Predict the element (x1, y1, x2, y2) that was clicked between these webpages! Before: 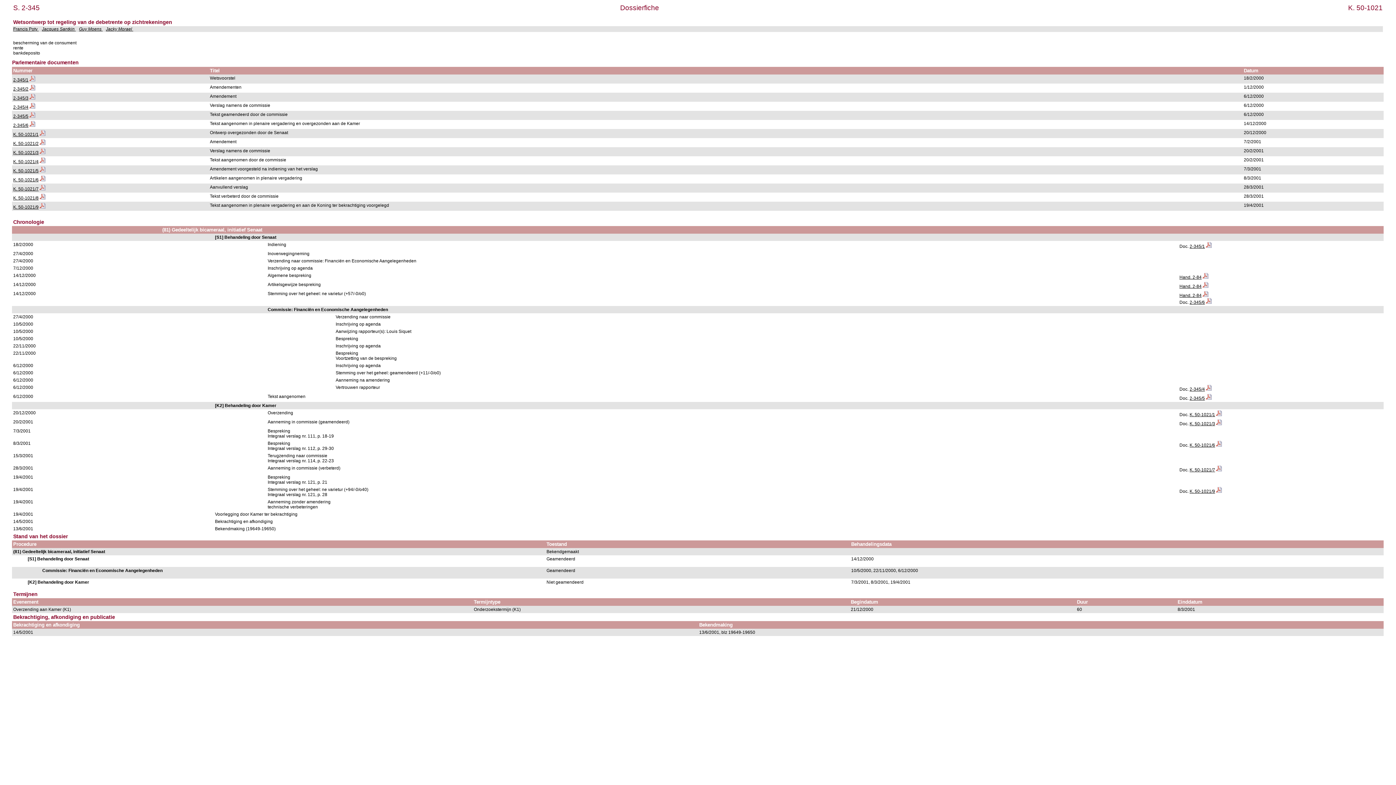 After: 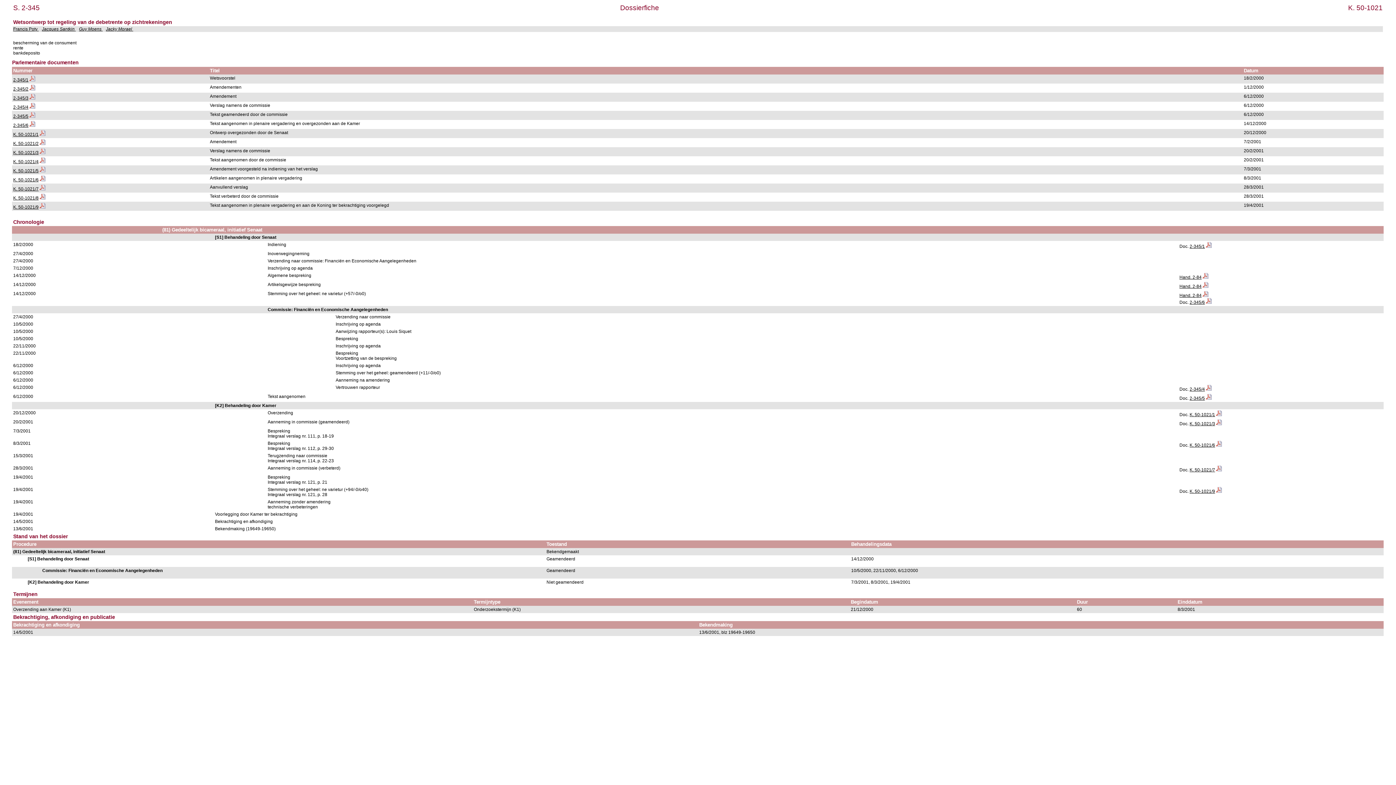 Action: bbox: (1216, 467, 1222, 472)